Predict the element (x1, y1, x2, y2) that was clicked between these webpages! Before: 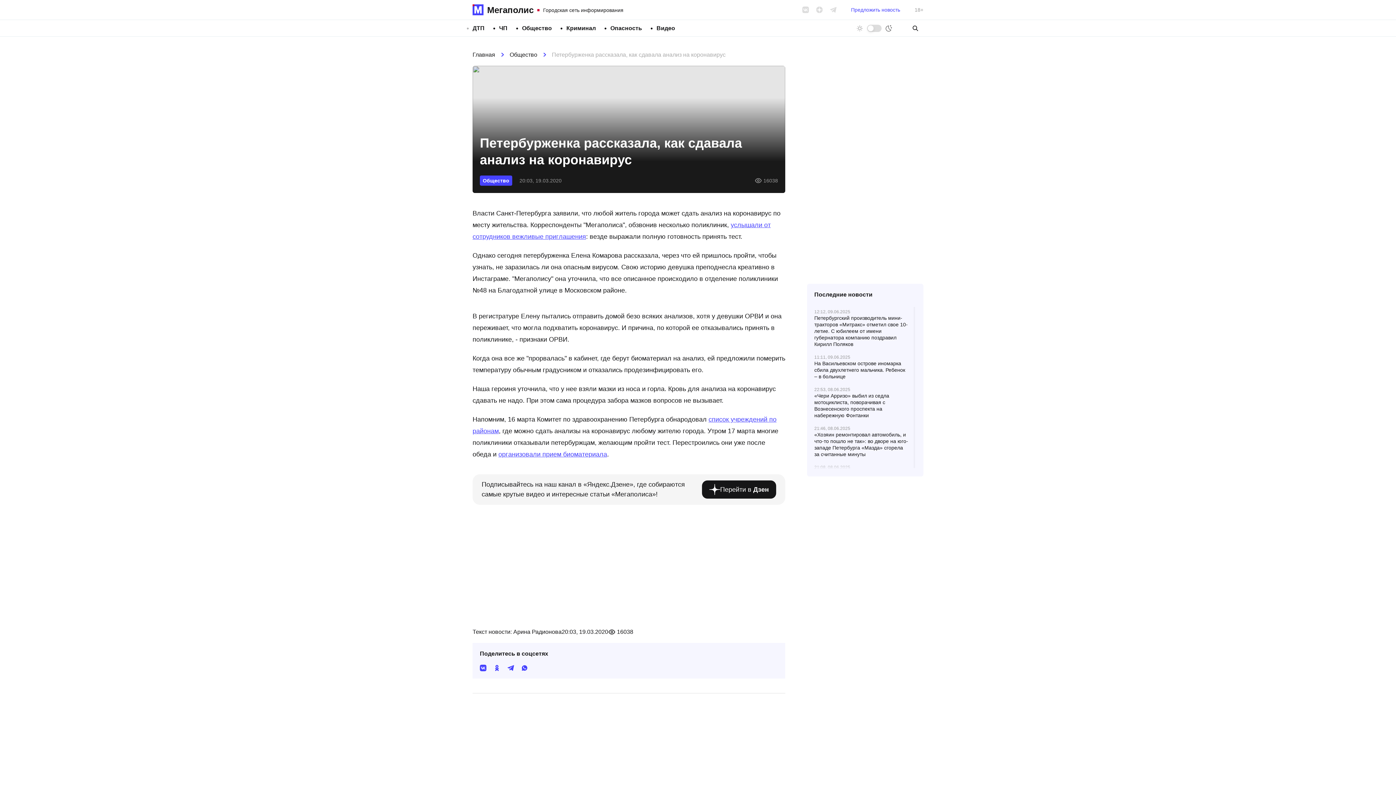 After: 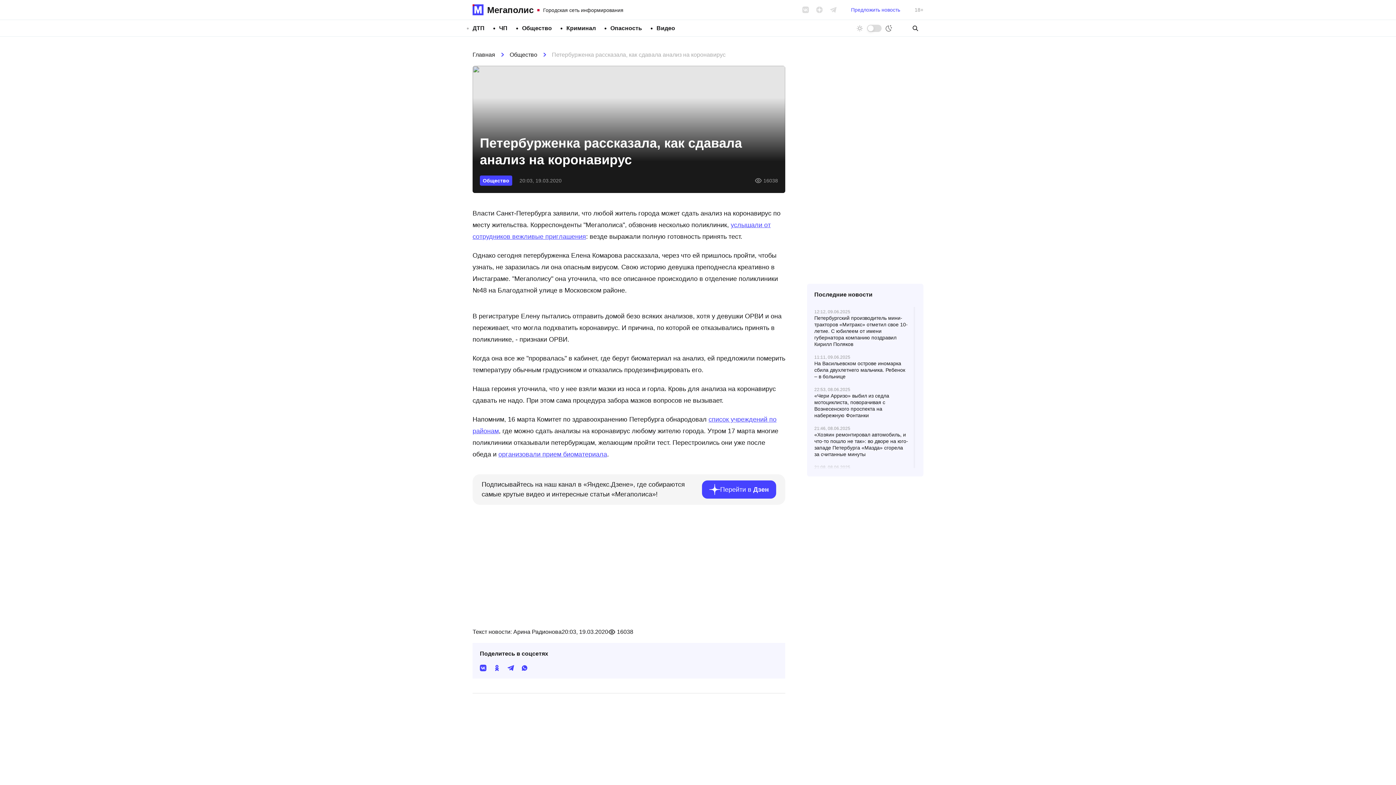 Action: bbox: (702, 480, 776, 499) label: Перейти в Дзен